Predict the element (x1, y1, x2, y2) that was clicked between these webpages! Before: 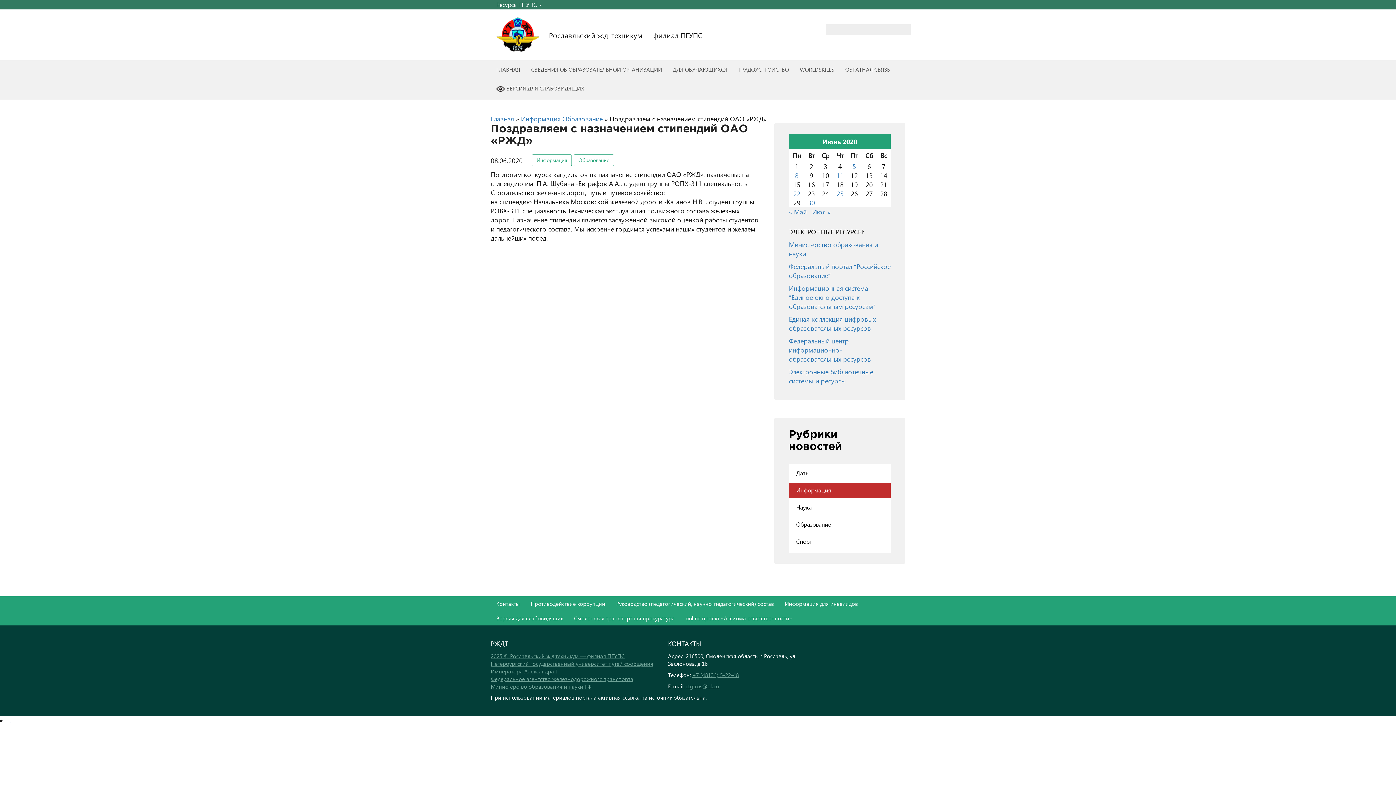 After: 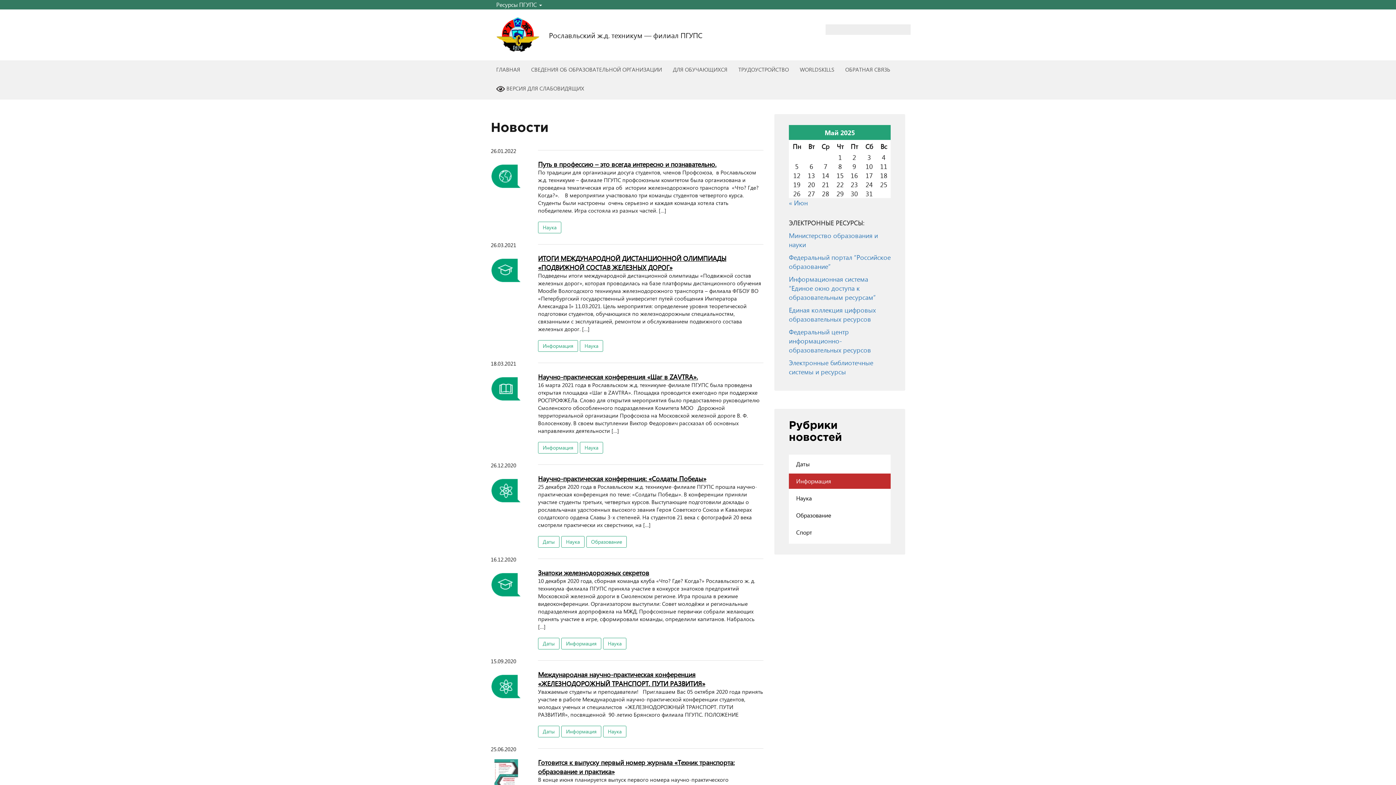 Action: label: Наука bbox: (789, 500, 890, 515)